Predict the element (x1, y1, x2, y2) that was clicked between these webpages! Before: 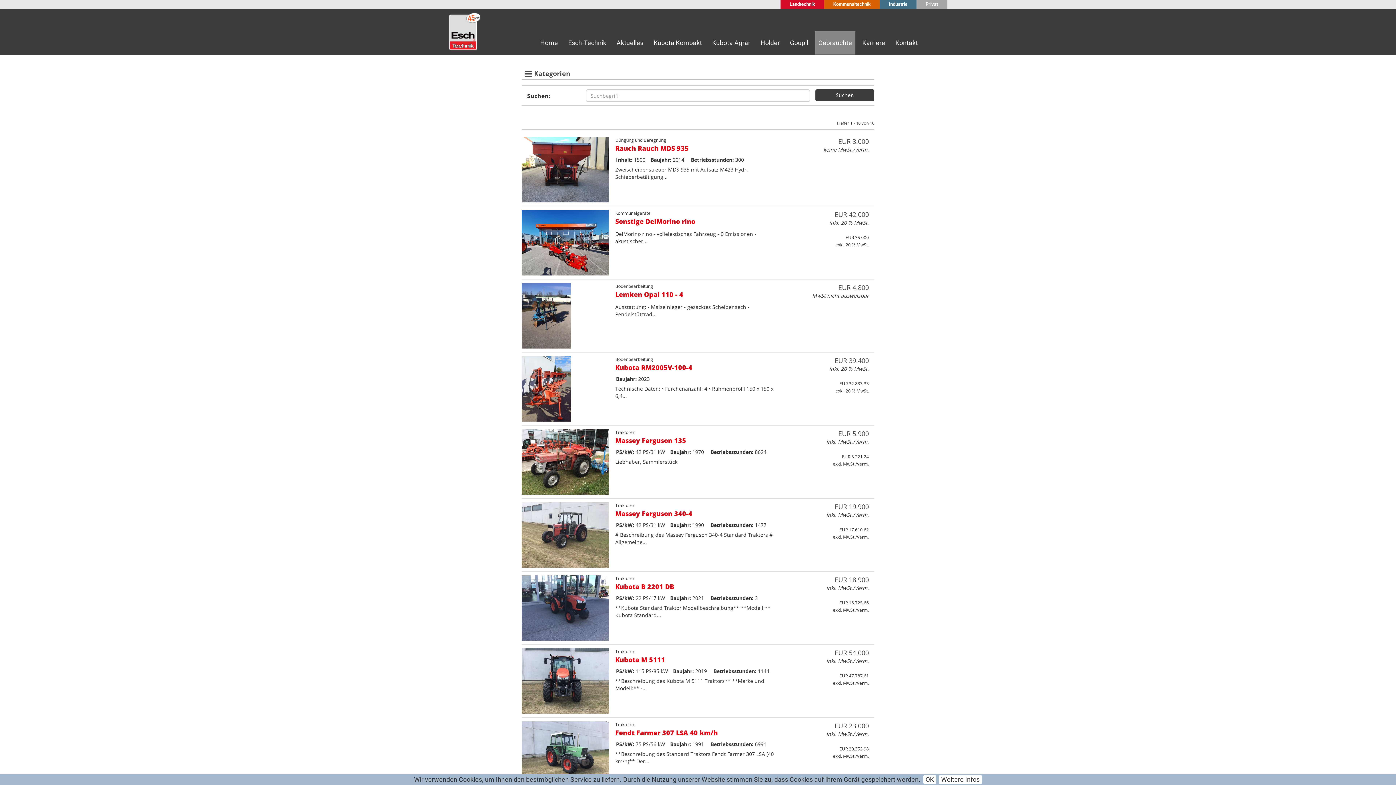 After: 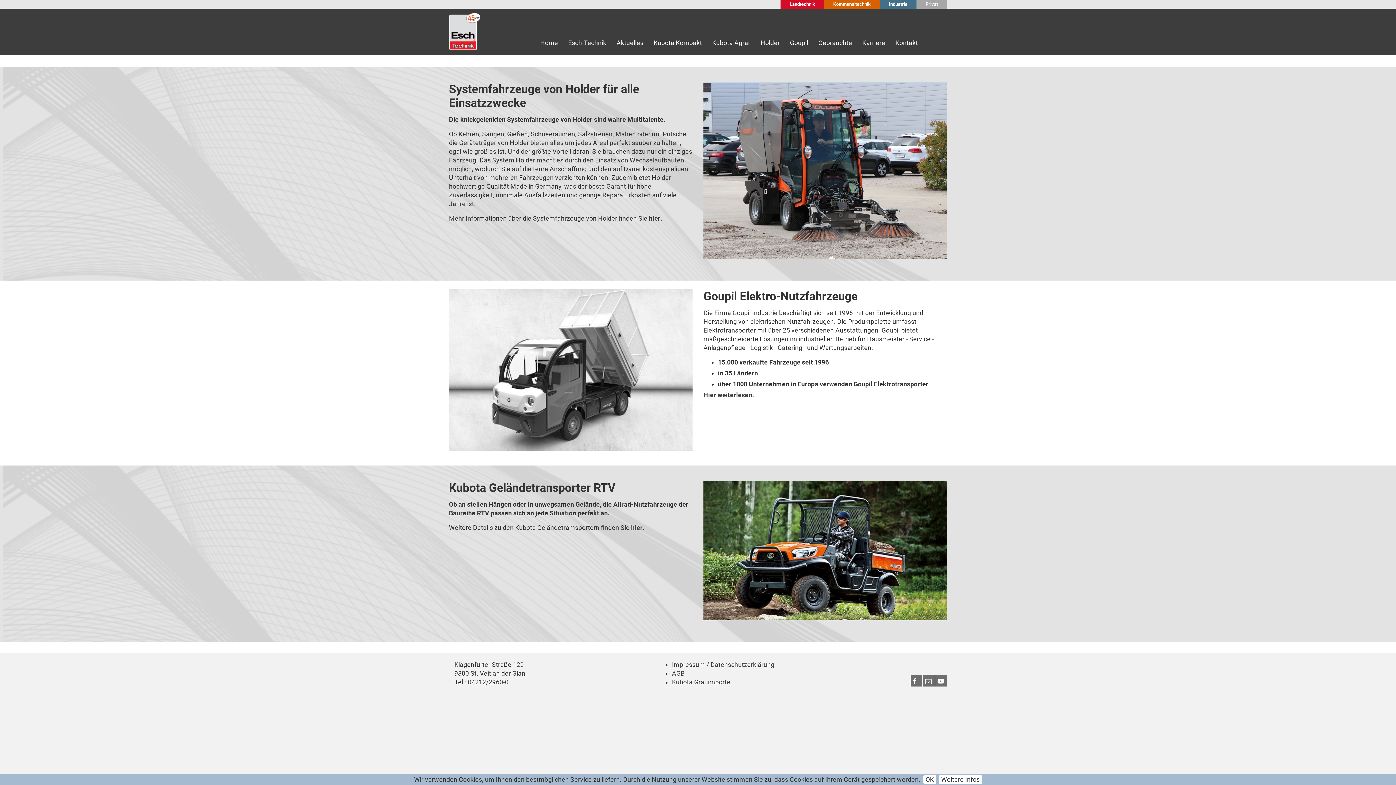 Action: bbox: (880, 0, 916, 8) label: Industrie